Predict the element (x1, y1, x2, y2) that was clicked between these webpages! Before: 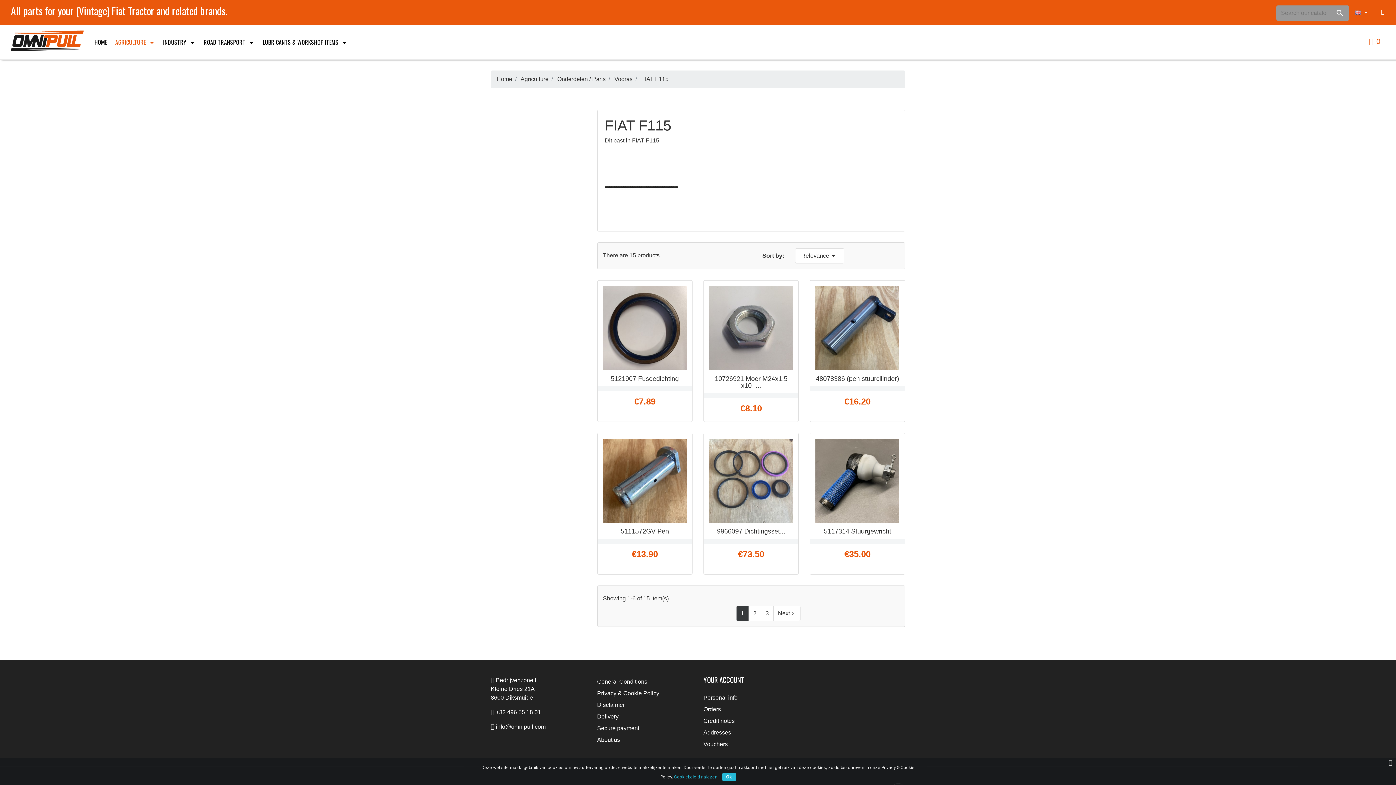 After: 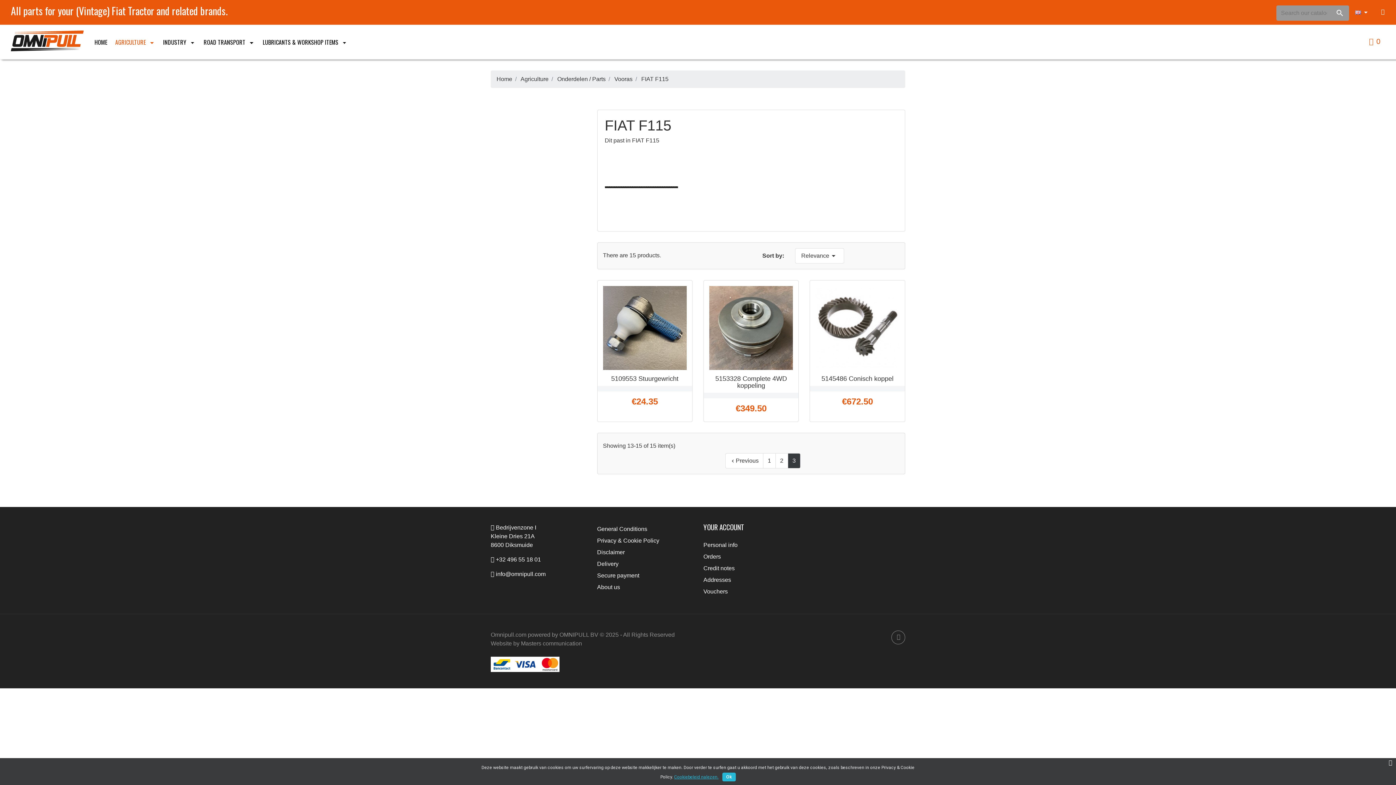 Action: label: 3 bbox: (761, 606, 773, 621)